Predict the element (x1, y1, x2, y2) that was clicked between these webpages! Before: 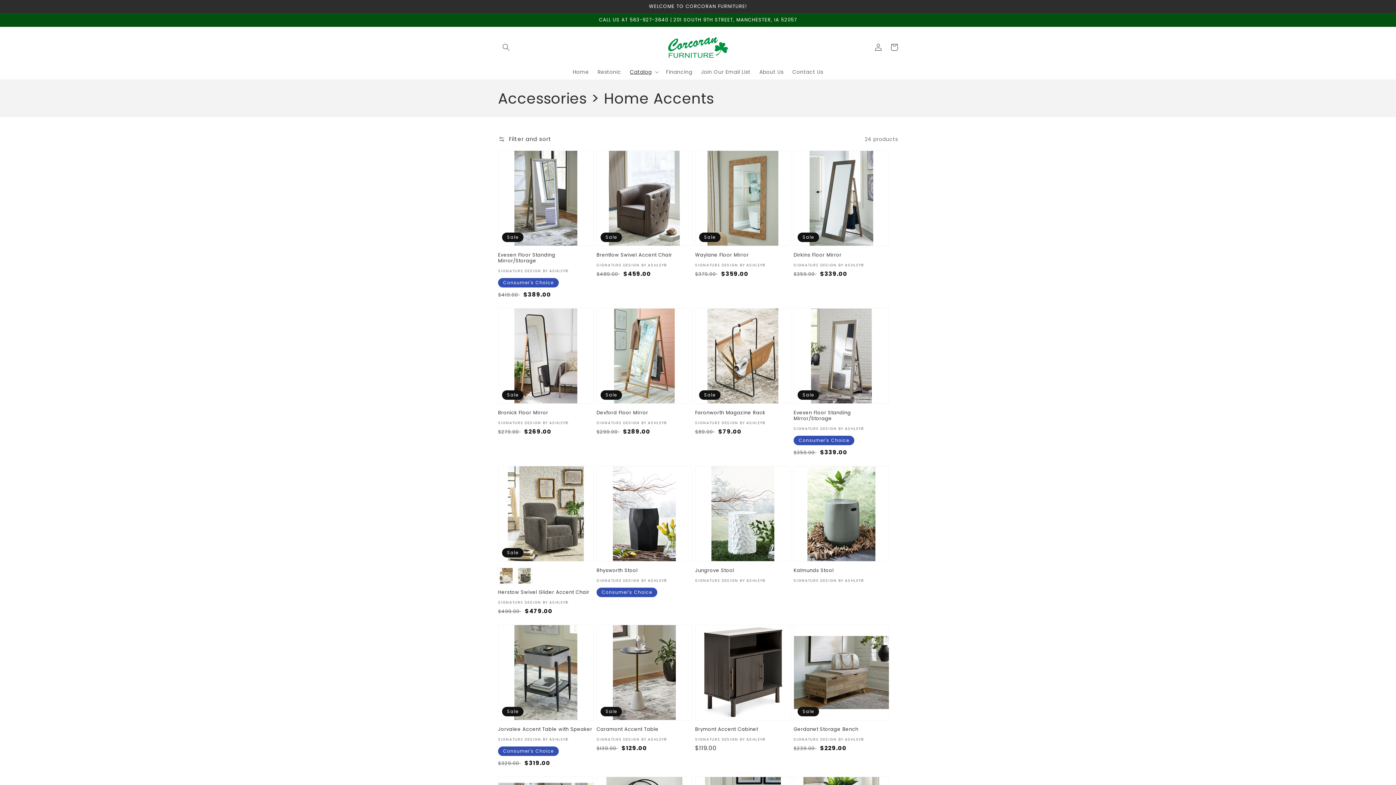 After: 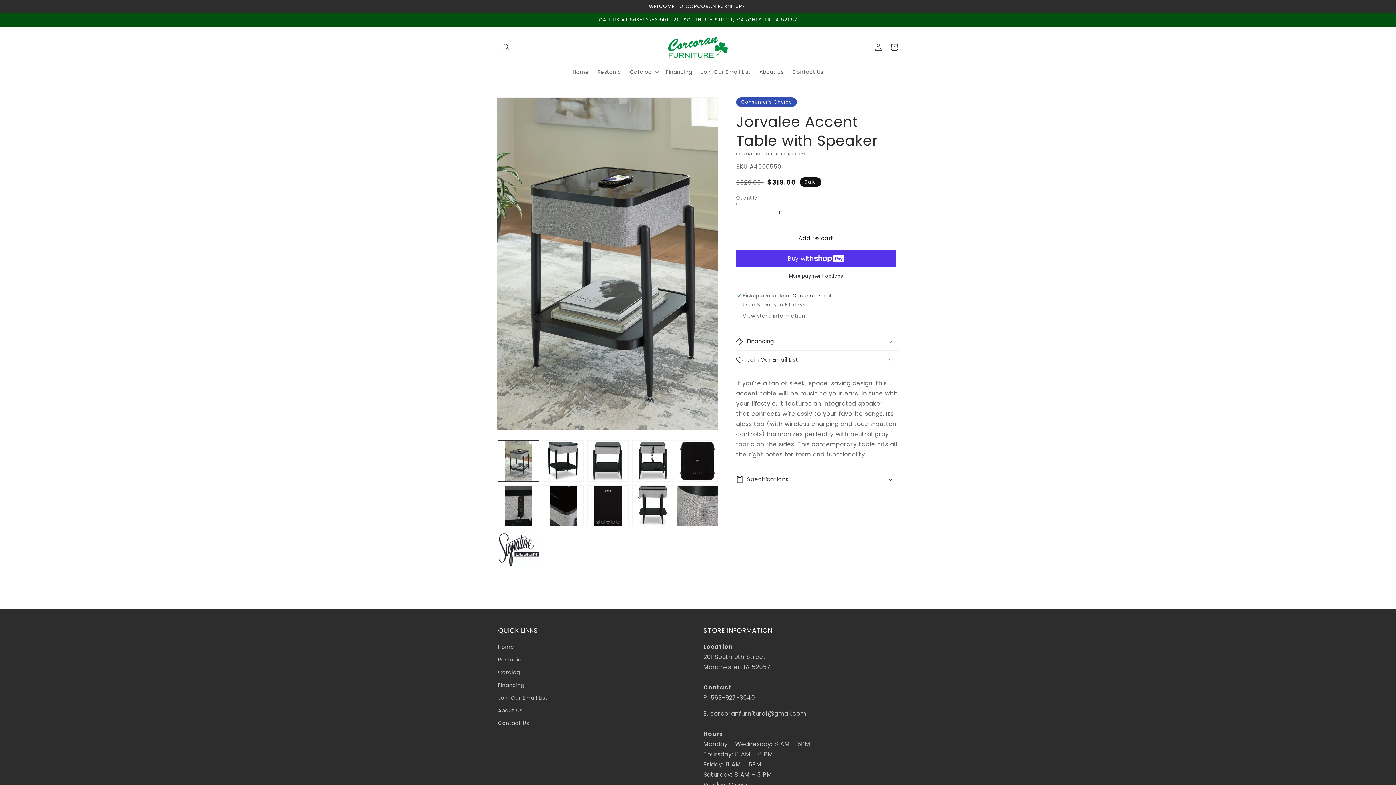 Action: bbox: (498, 726, 593, 732) label: Jorvalee Accent Table with Speaker